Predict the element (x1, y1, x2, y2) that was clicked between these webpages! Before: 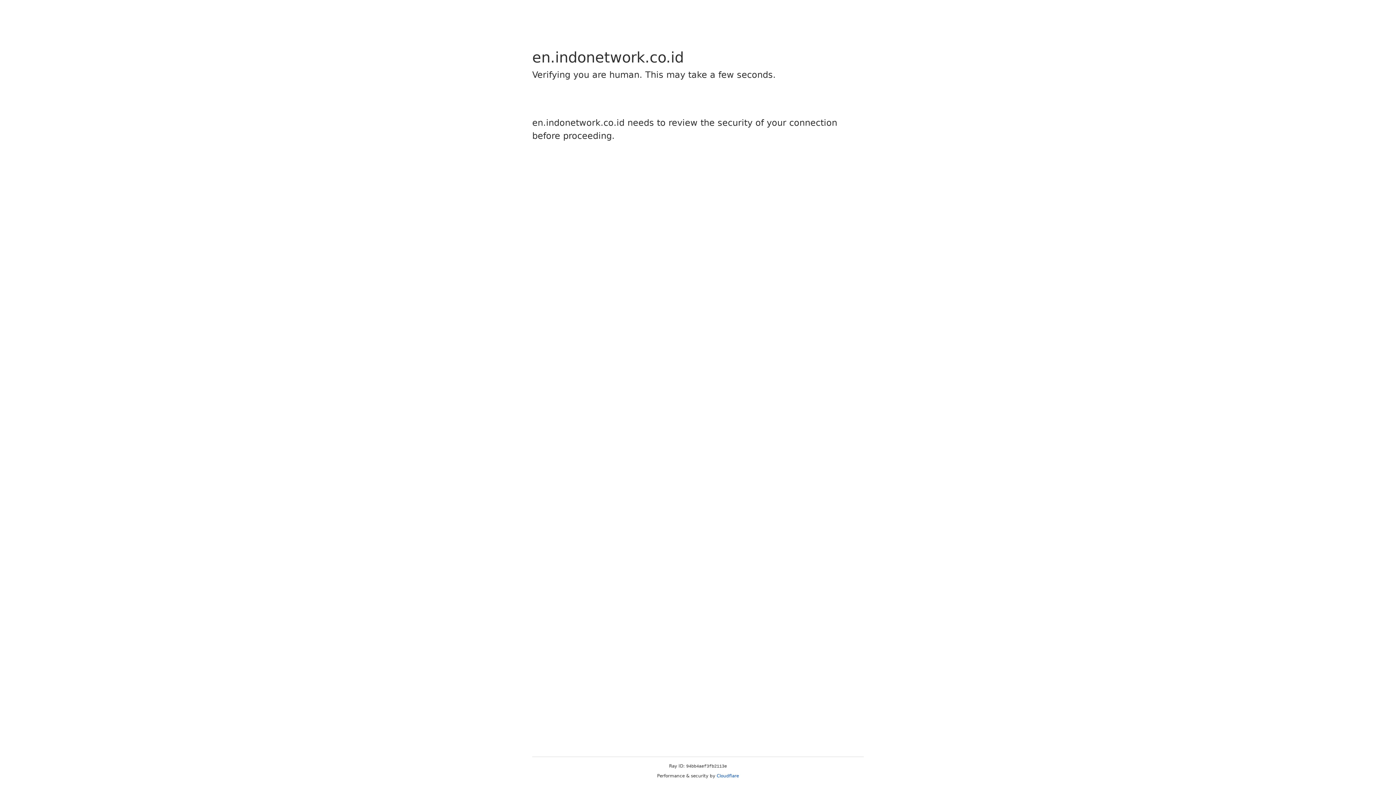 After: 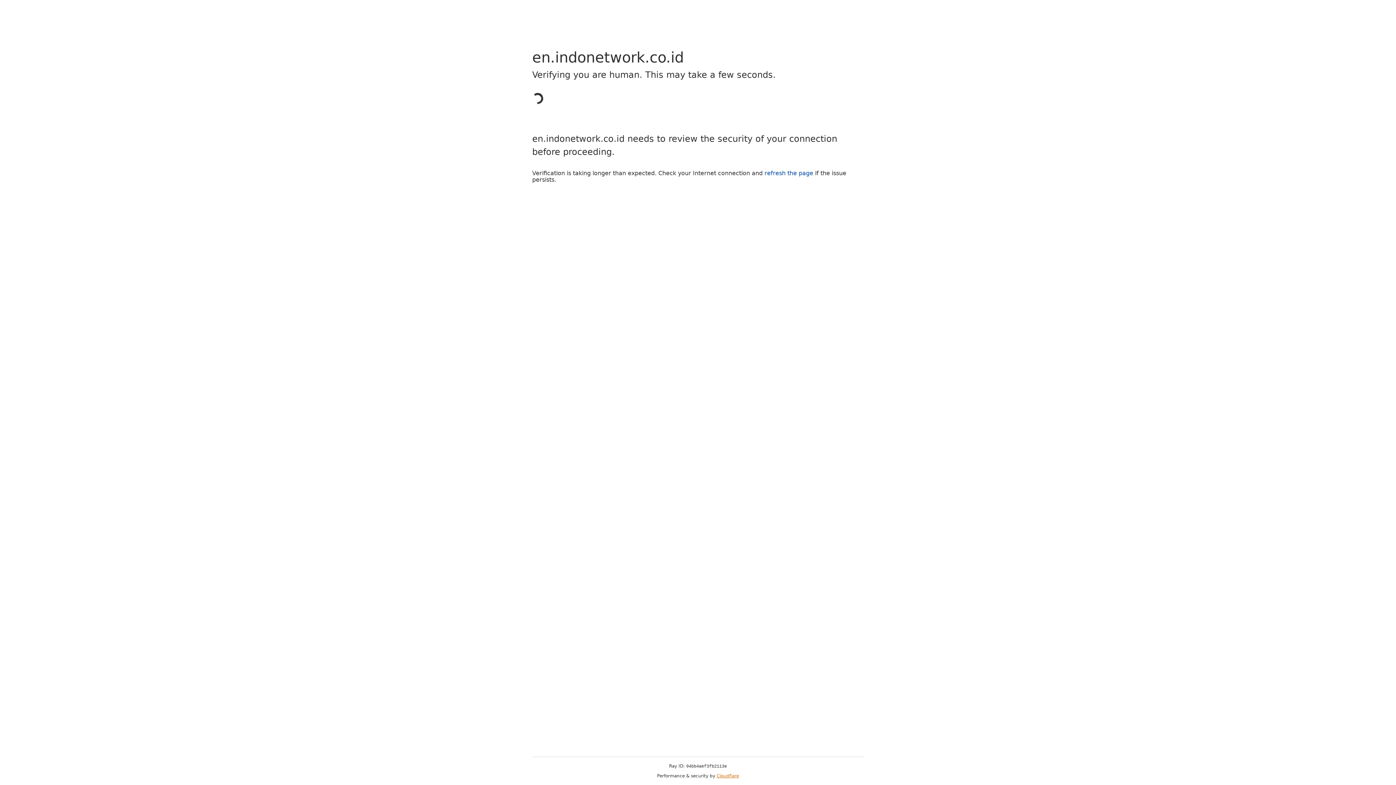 Action: label: Cloudflare bbox: (716, 773, 739, 778)